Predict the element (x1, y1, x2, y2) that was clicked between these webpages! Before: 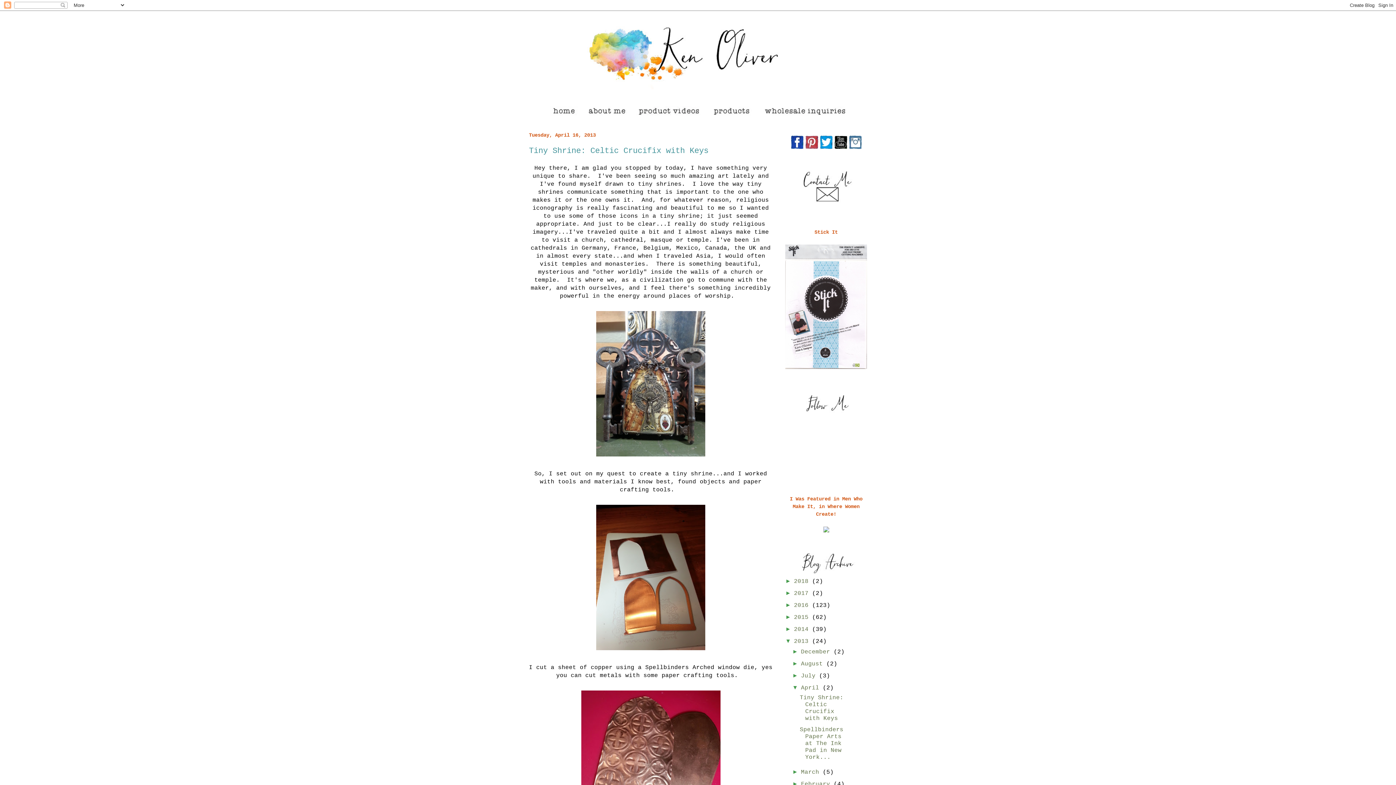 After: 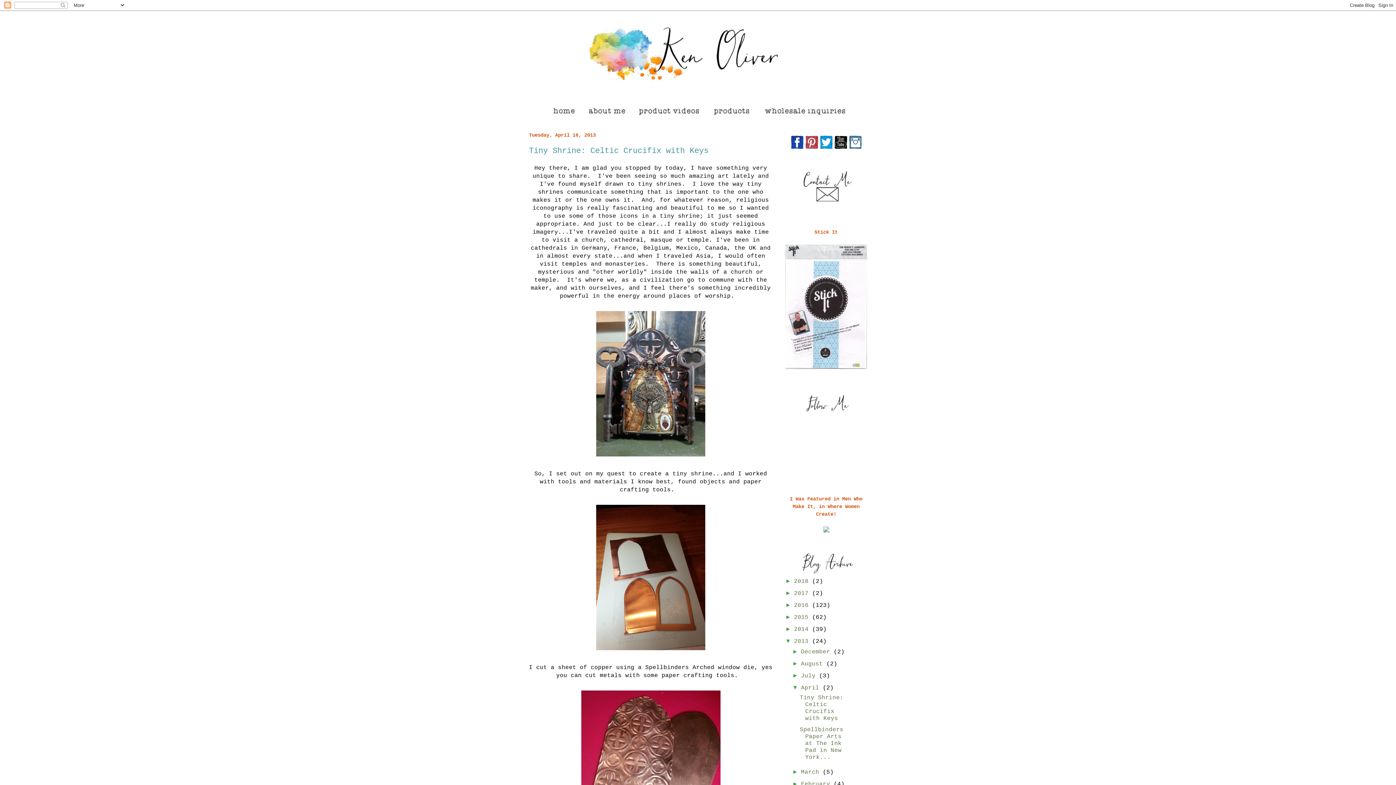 Action: label: April  bbox: (801, 685, 822, 691)